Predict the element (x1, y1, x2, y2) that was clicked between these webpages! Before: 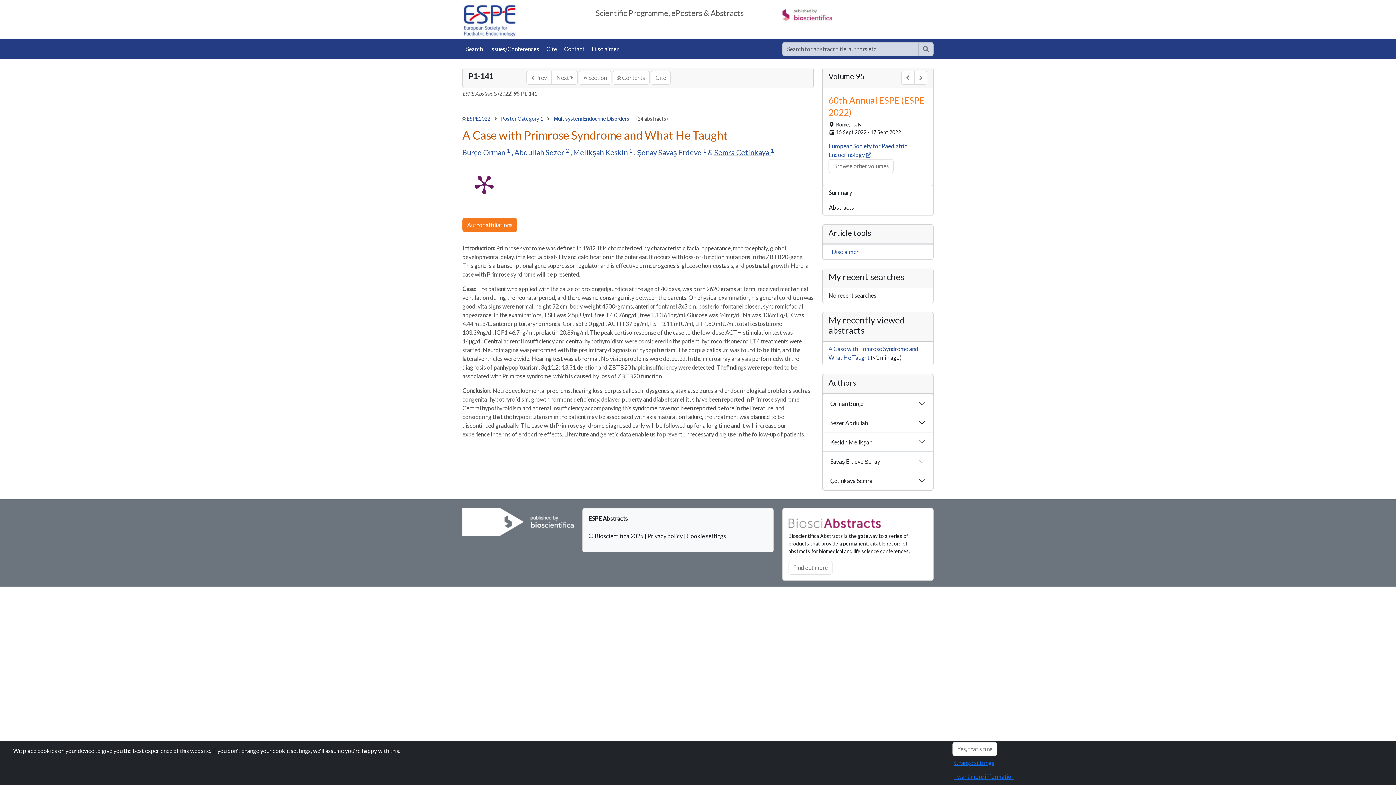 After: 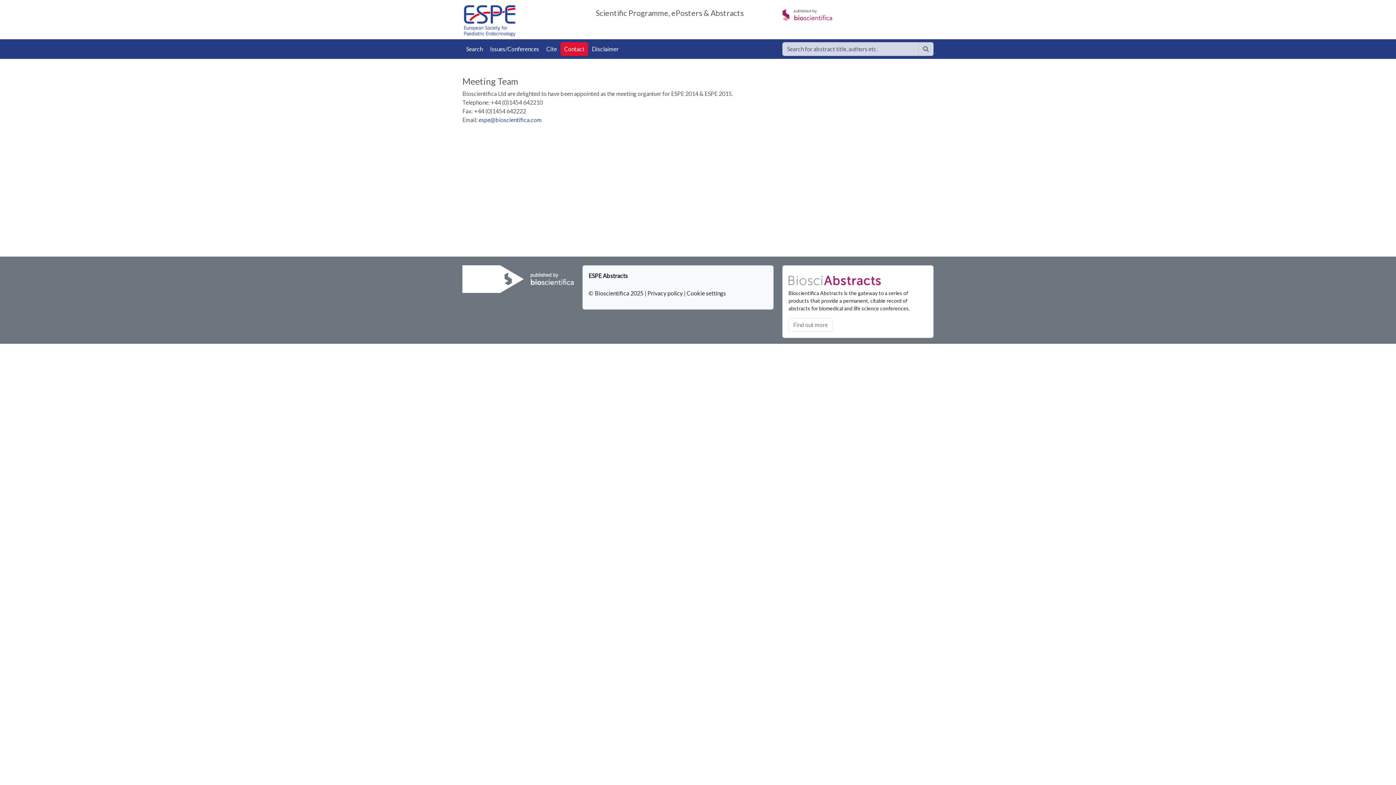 Action: bbox: (560, 42, 588, 56) label: Contact